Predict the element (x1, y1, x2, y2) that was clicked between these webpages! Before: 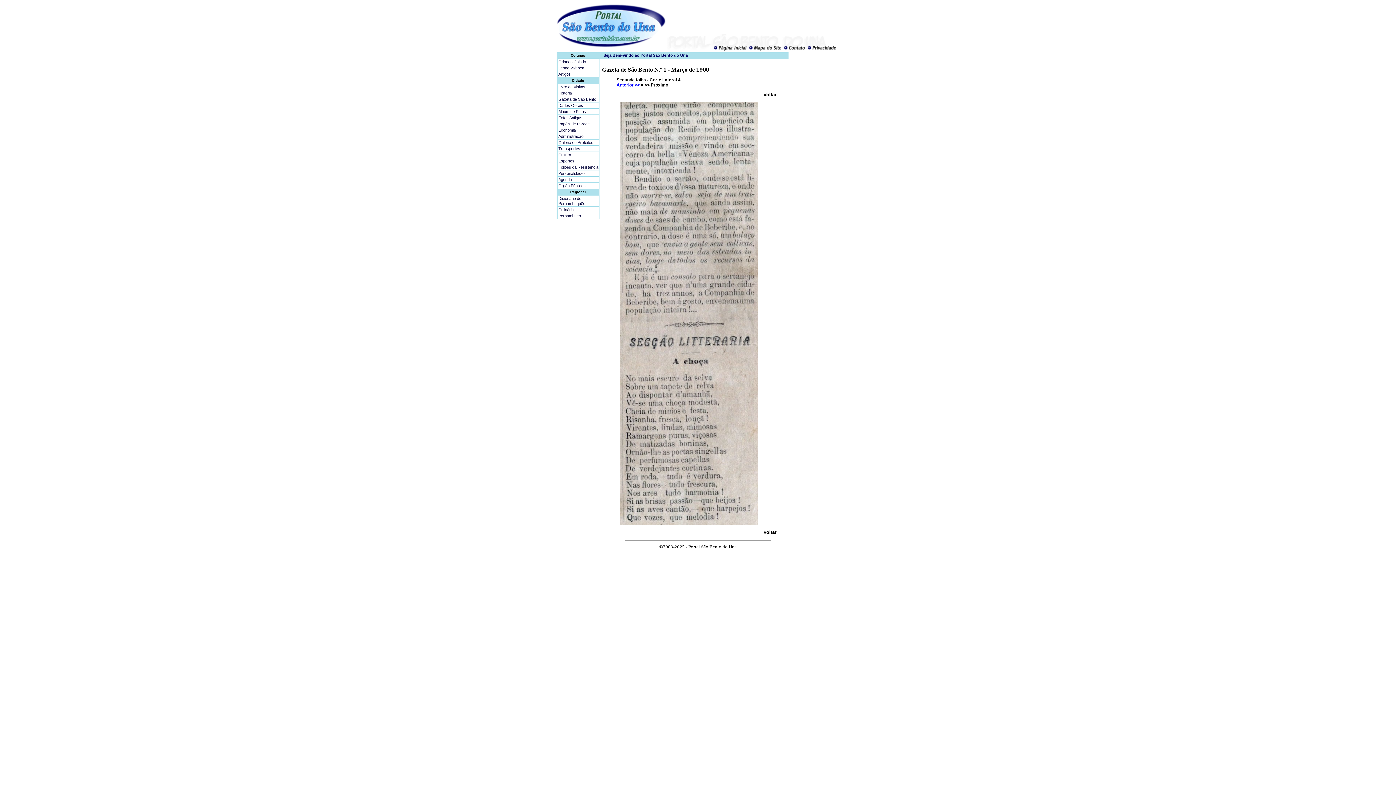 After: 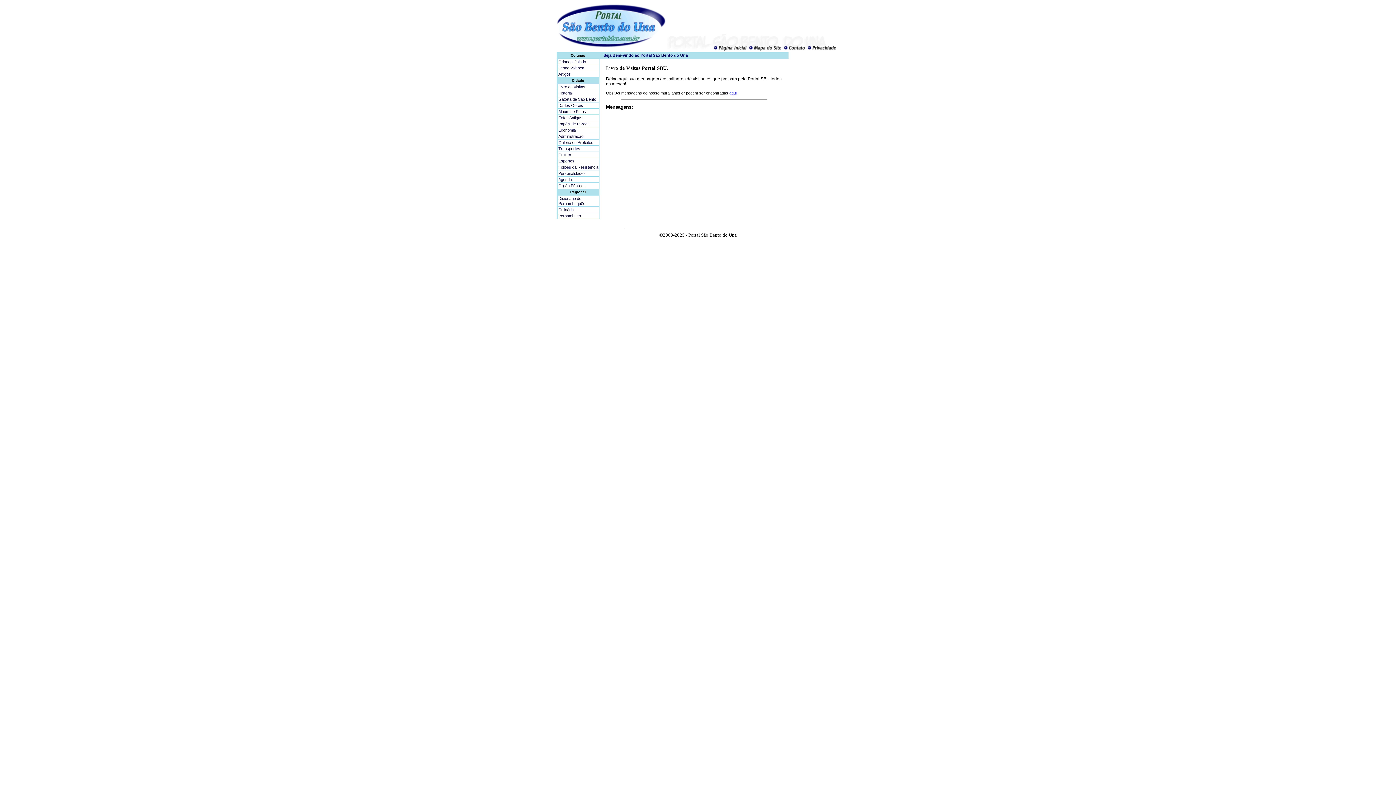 Action: label: Livro de Visitas bbox: (558, 84, 585, 89)